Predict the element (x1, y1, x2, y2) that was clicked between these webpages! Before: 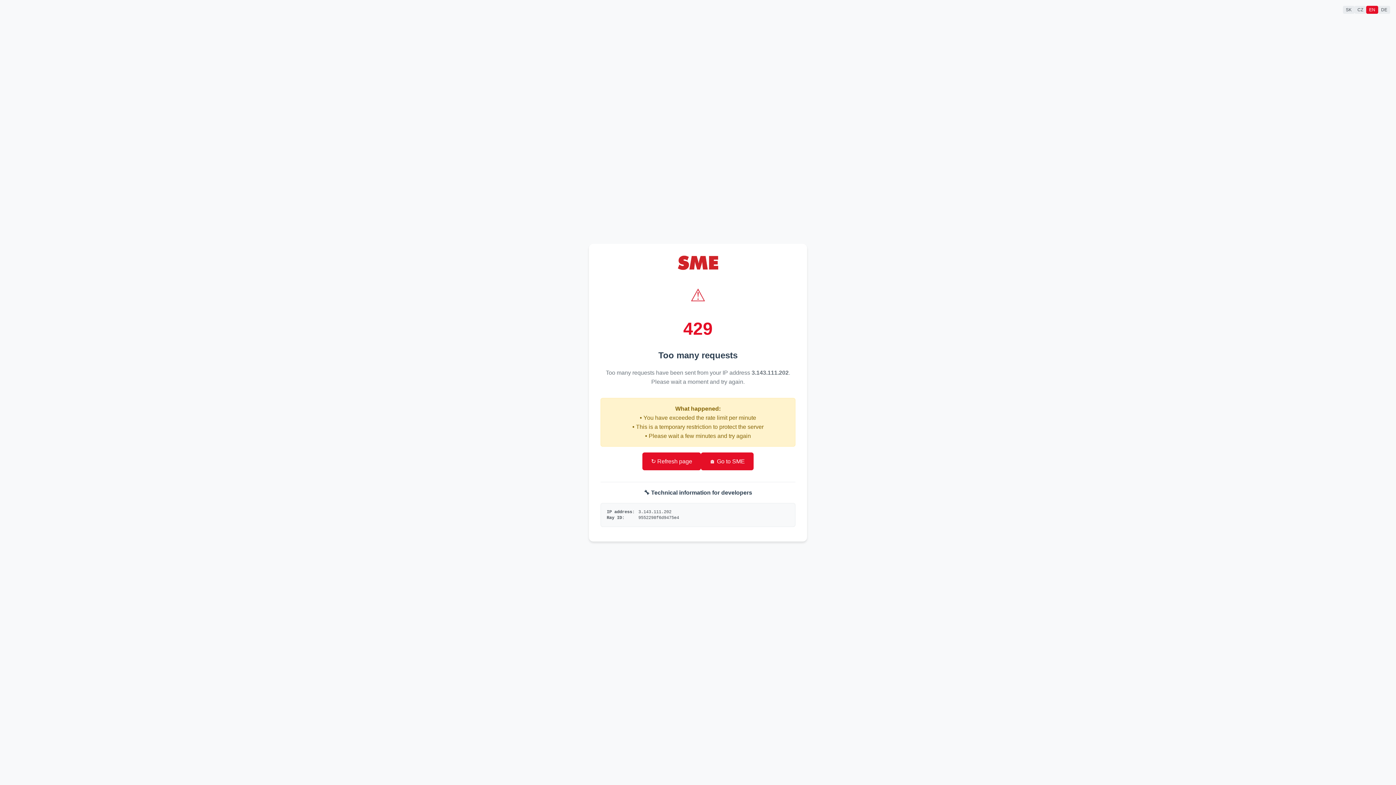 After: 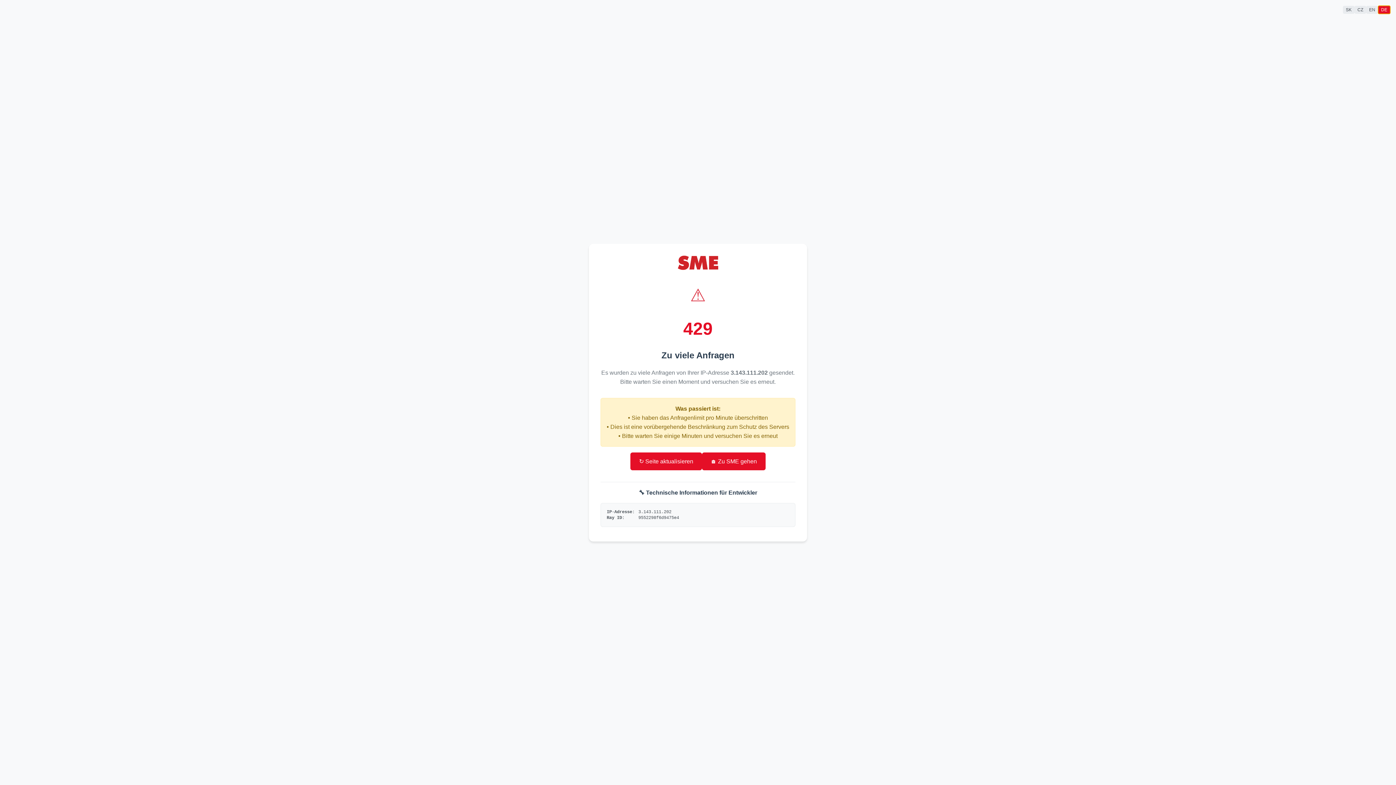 Action: bbox: (1378, 5, 1390, 13) label: DE